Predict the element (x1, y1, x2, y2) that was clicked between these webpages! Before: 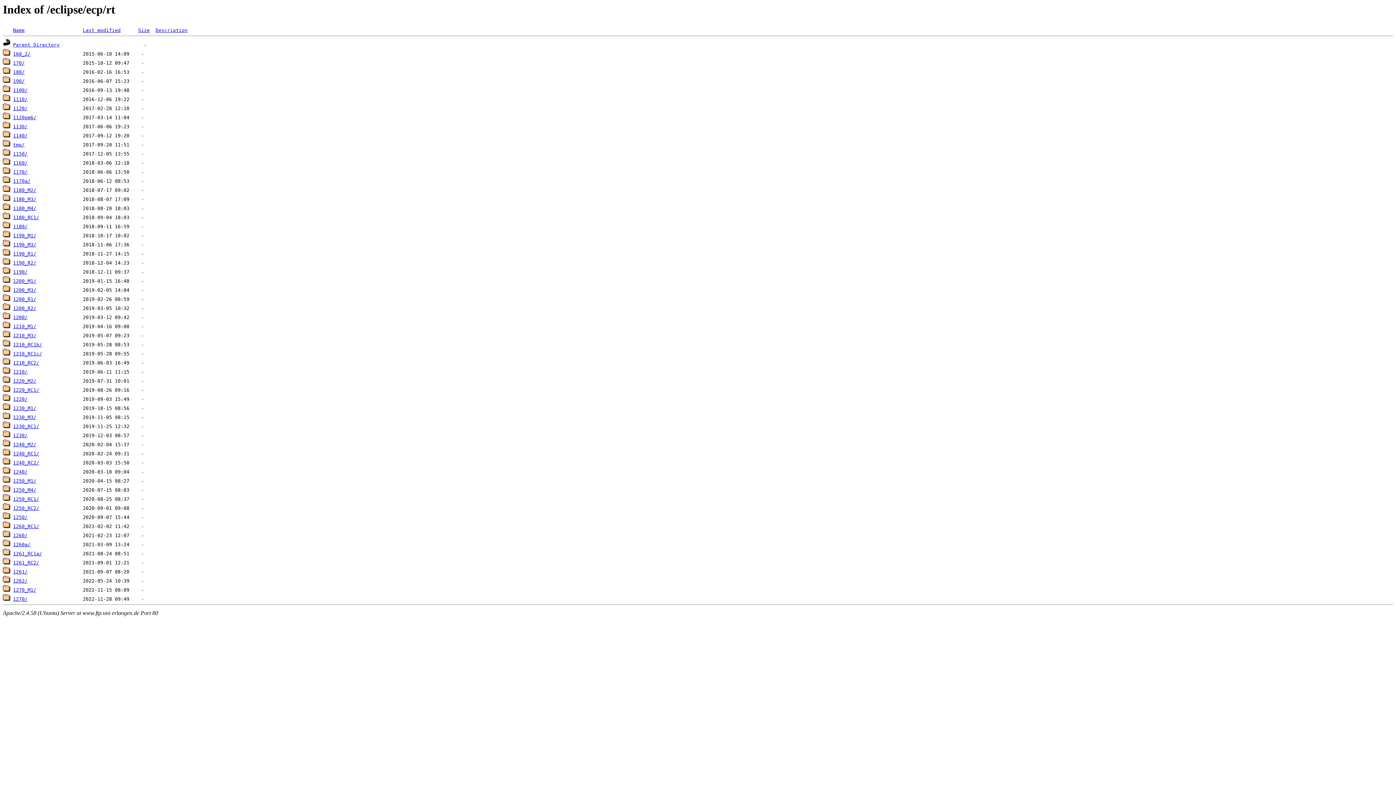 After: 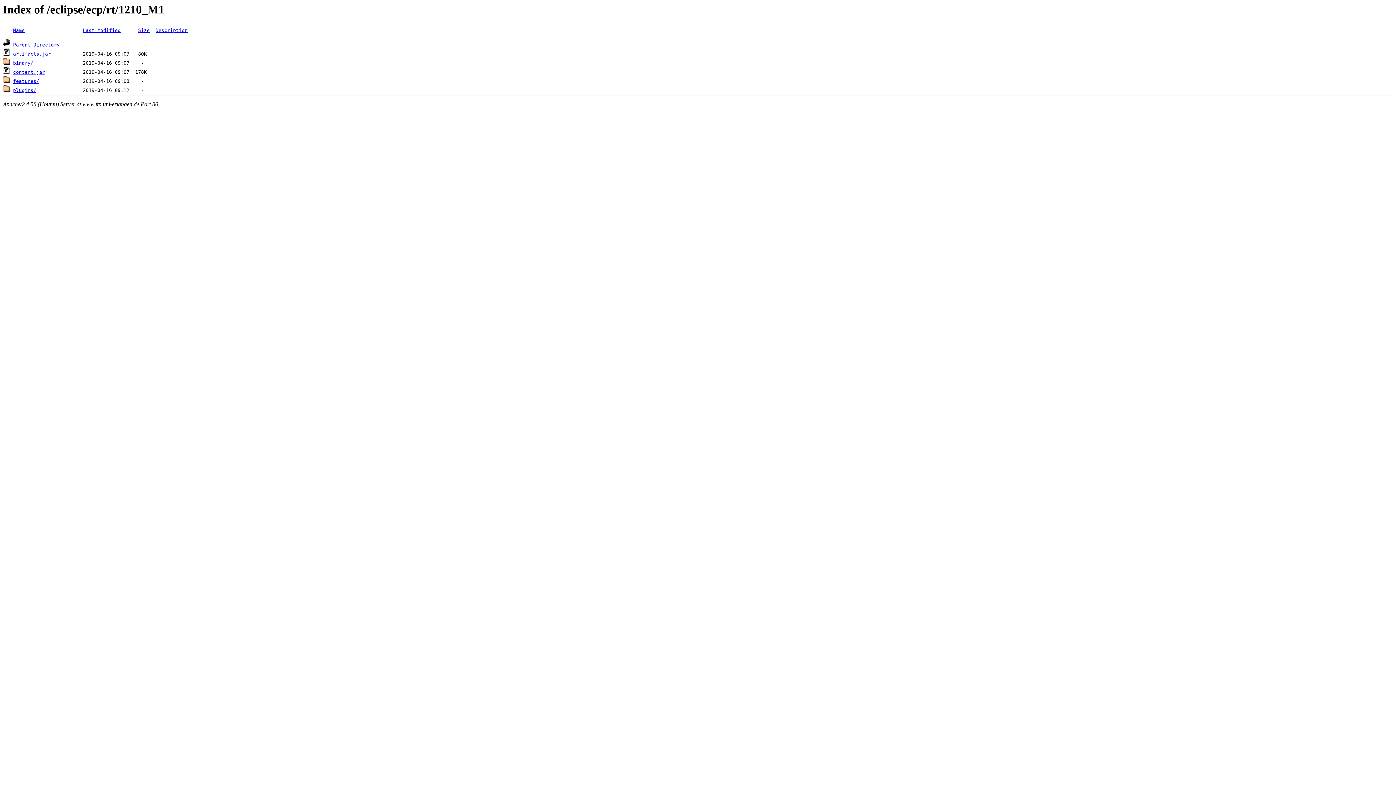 Action: bbox: (13, 324, 36, 329) label: 1210_M1/